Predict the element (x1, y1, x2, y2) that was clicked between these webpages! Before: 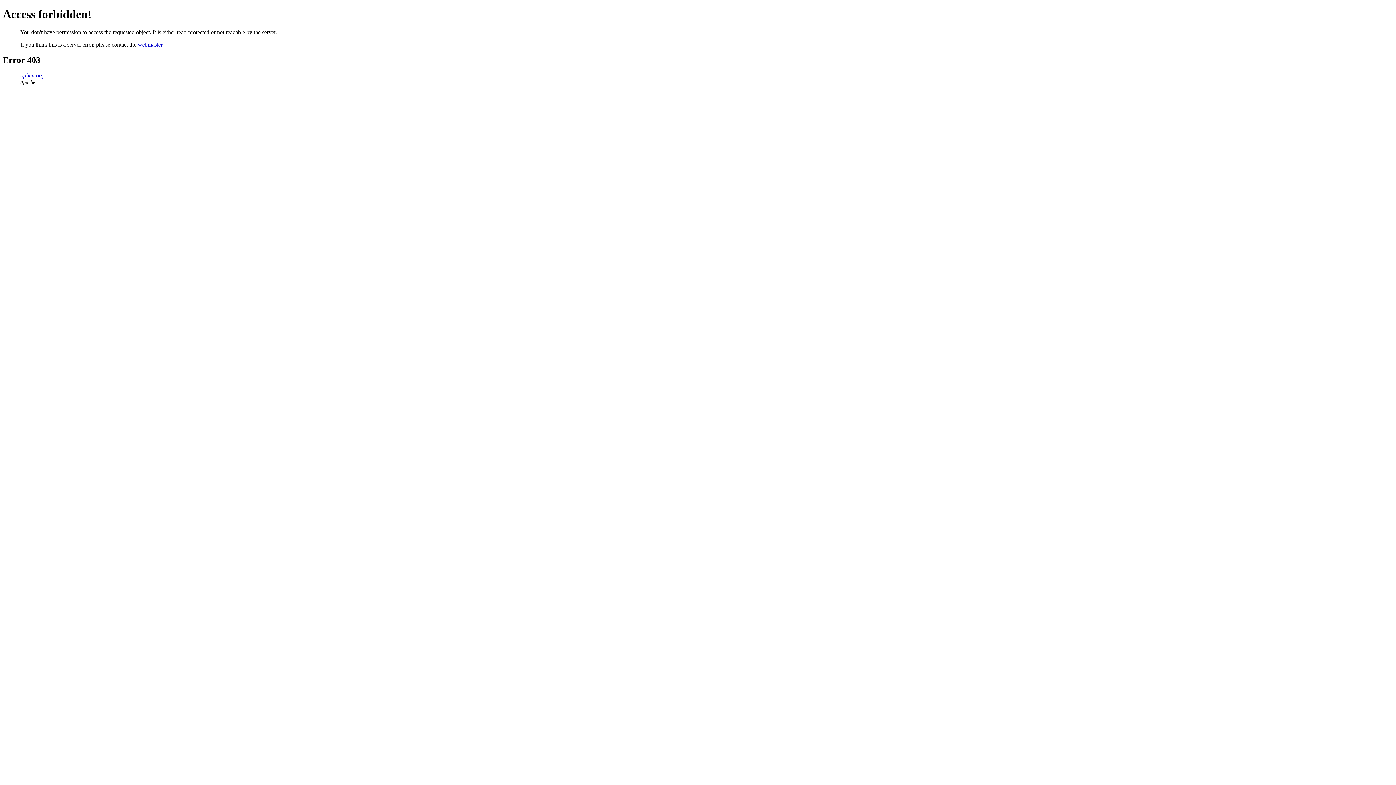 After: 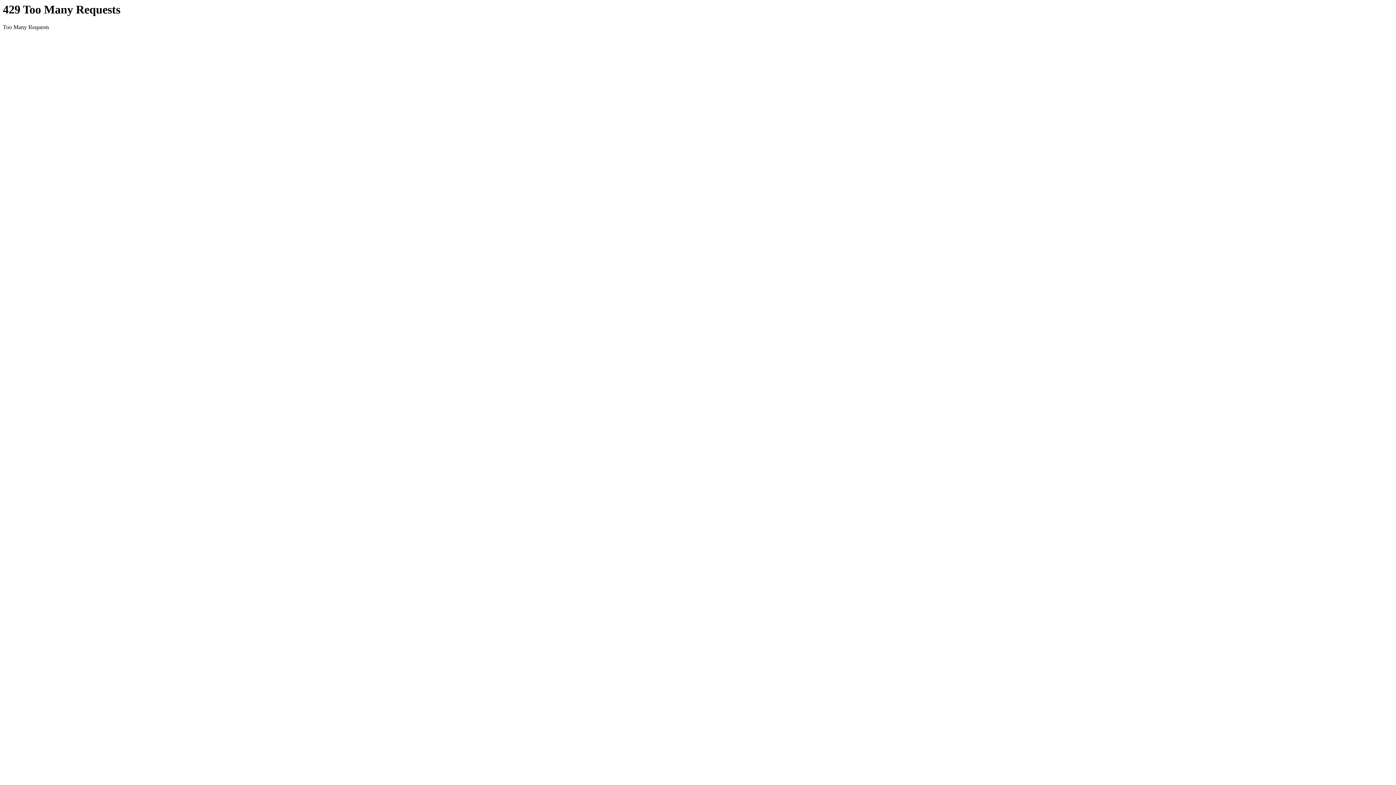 Action: bbox: (20, 72, 43, 78) label: ophen.org